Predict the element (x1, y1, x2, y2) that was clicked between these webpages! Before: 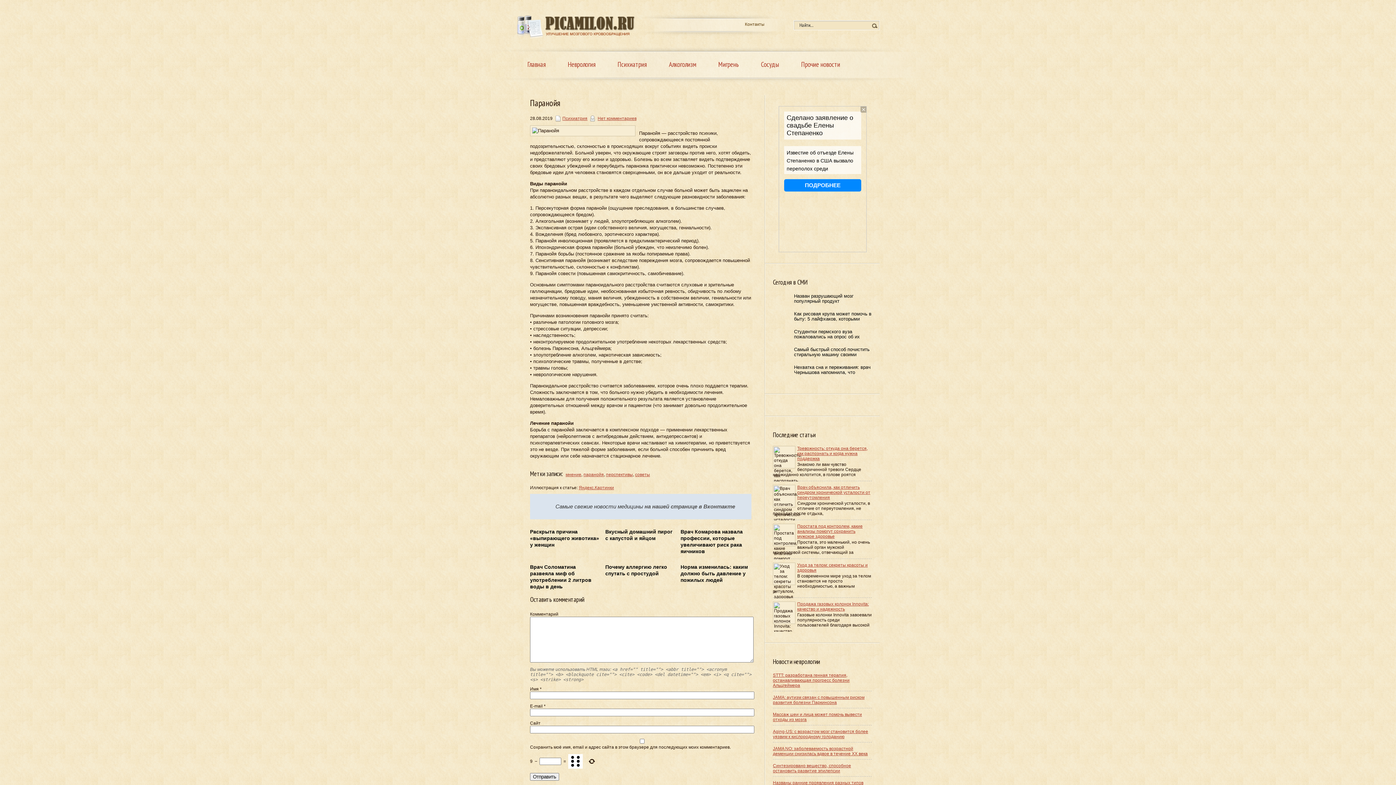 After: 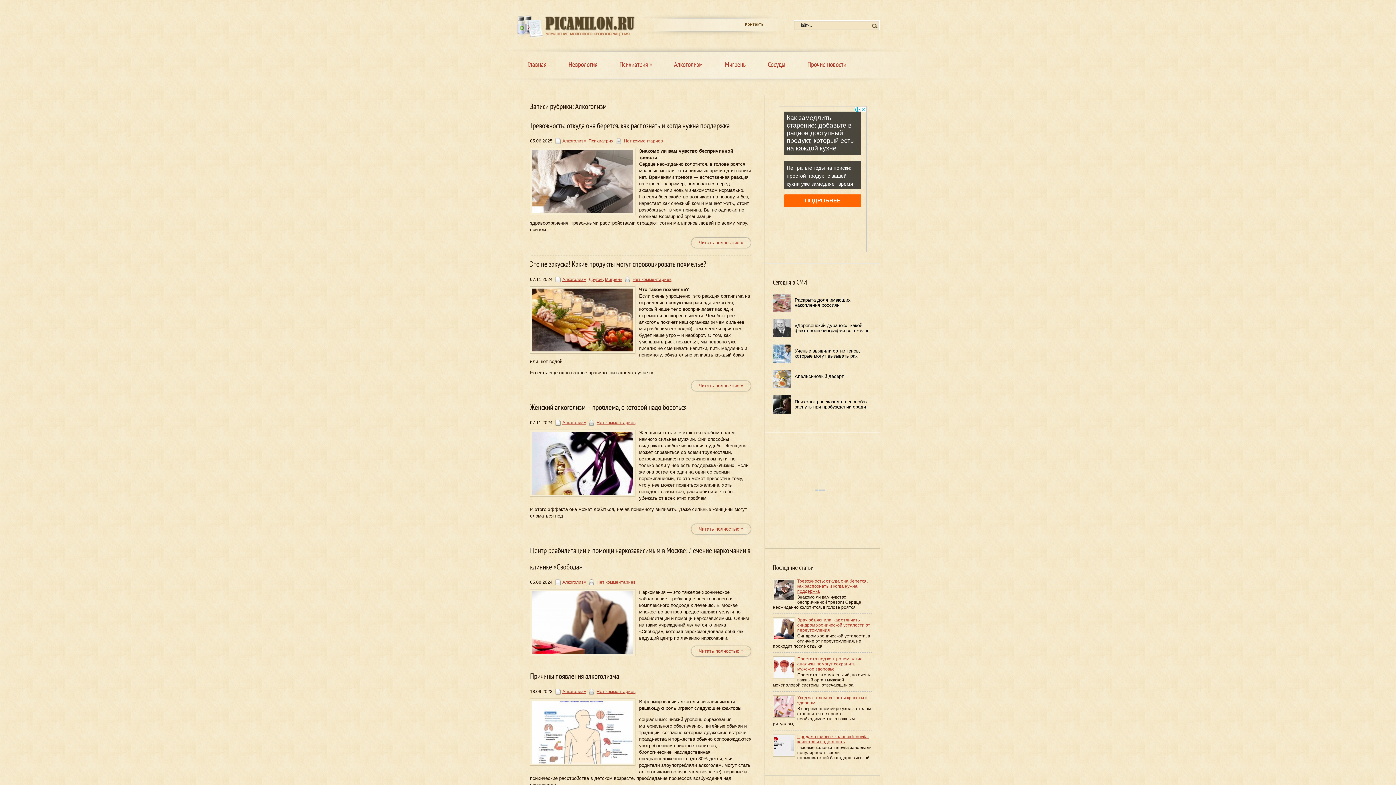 Action: bbox: (669, 60, 696, 68) label: Алкоголизм